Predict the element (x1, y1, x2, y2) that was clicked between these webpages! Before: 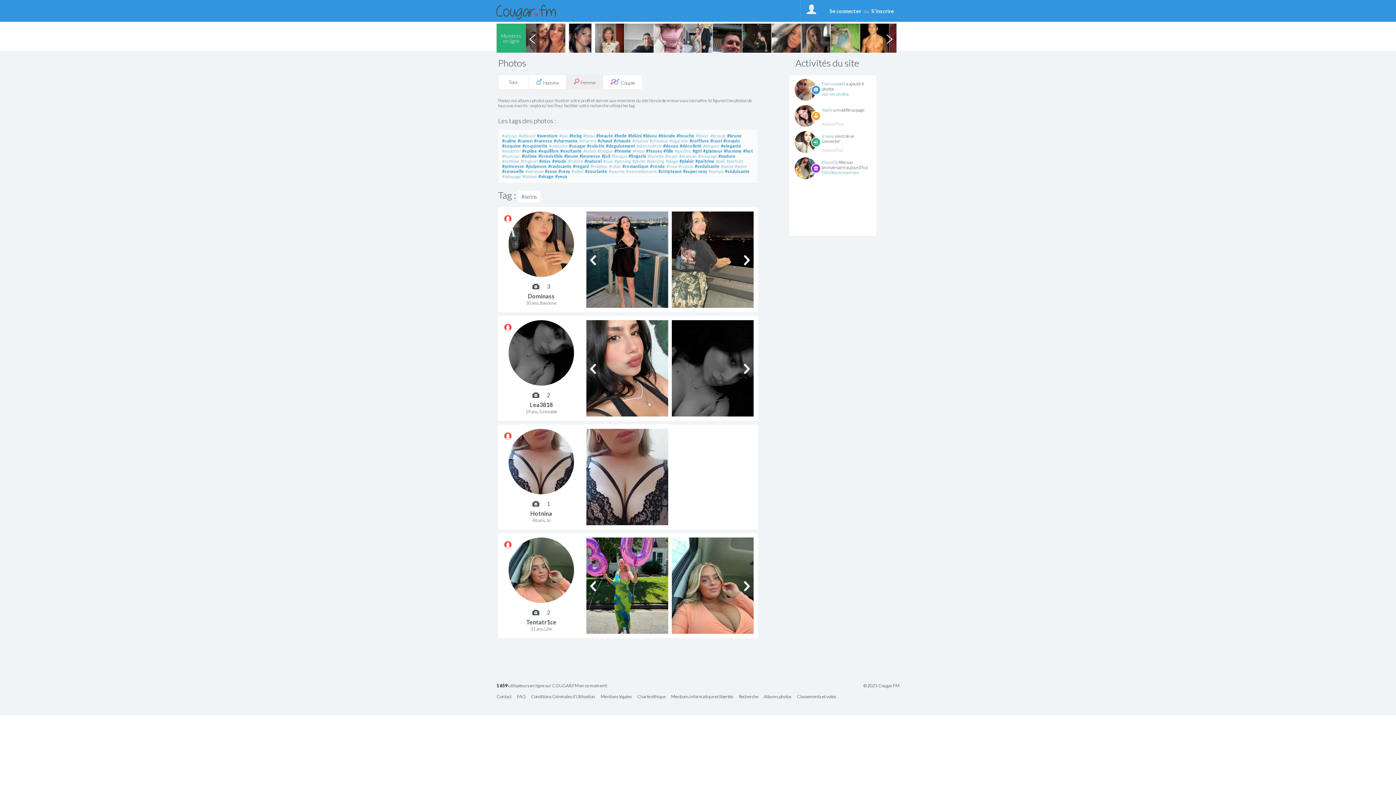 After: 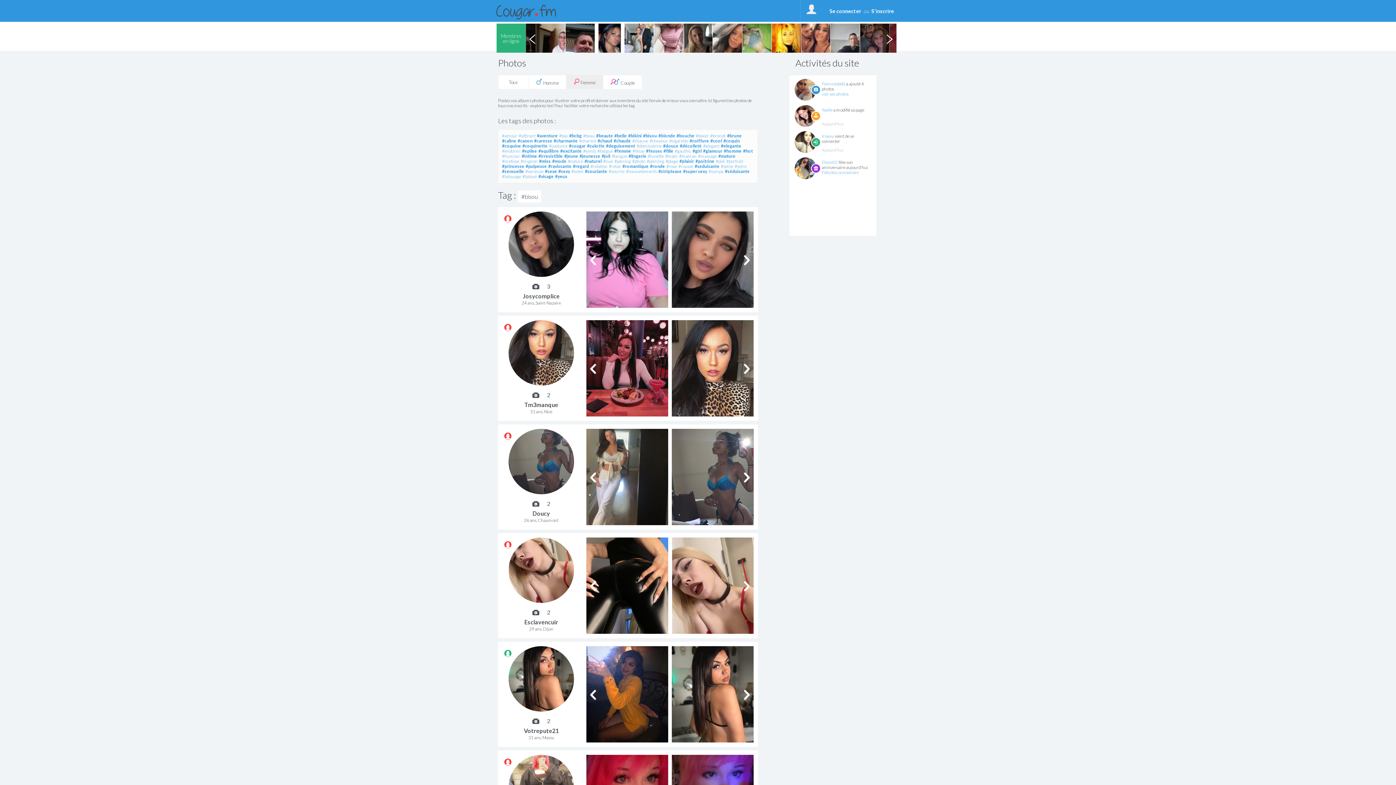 Action: label: #bisou bbox: (643, 133, 657, 138)